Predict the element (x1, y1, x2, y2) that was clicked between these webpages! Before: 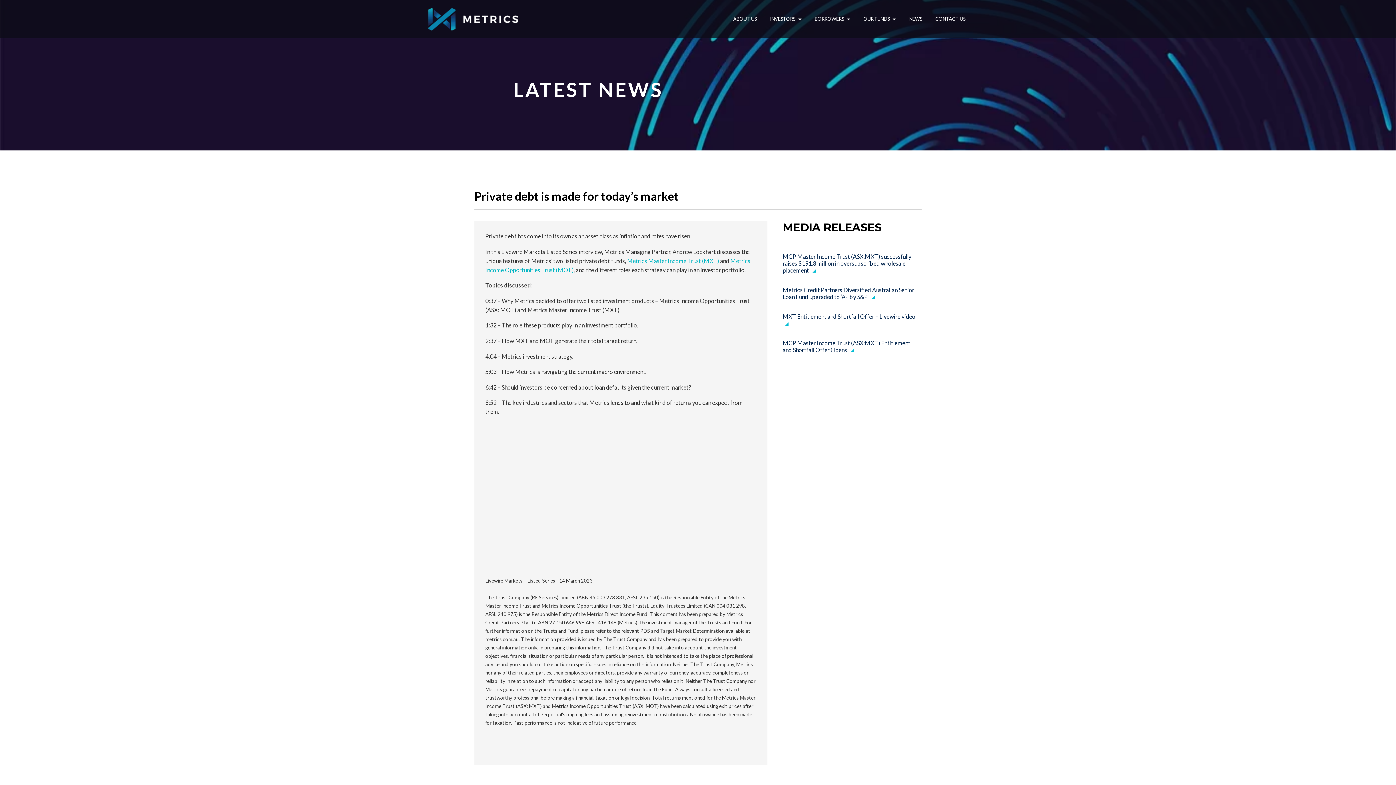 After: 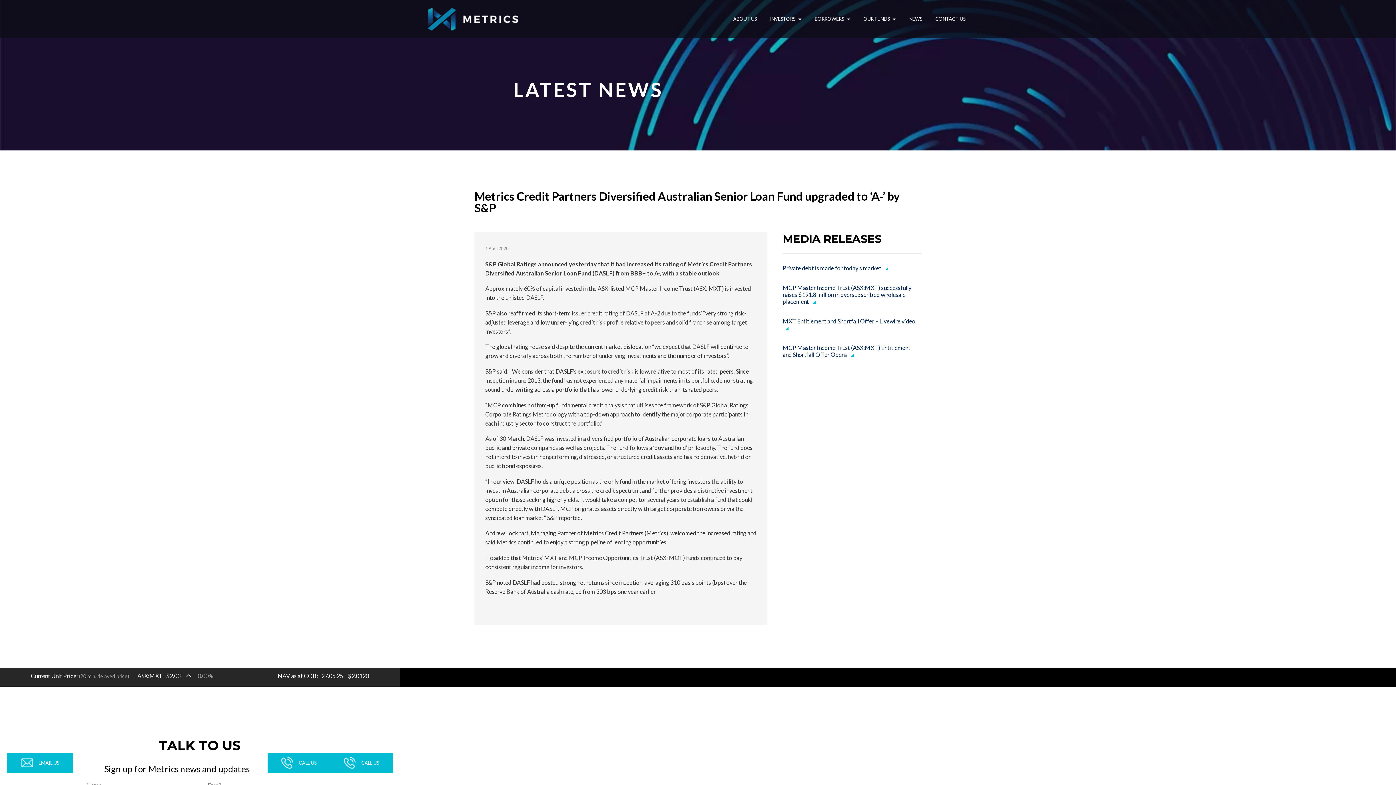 Action: label: Metrics Credit Partners Diversified Australian Senior Loan Fund upgraded to ‘A-’ by S&P  bbox: (782, 286, 914, 300)